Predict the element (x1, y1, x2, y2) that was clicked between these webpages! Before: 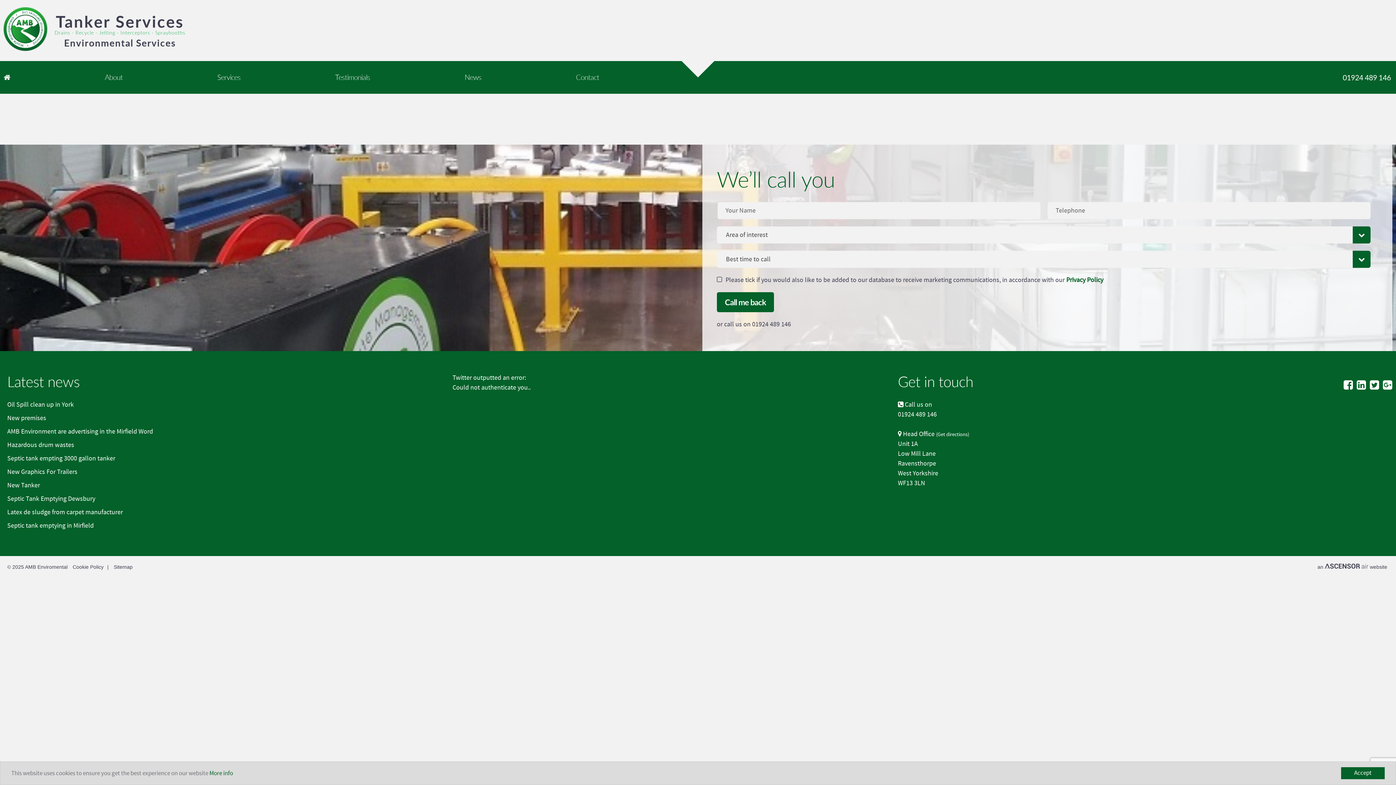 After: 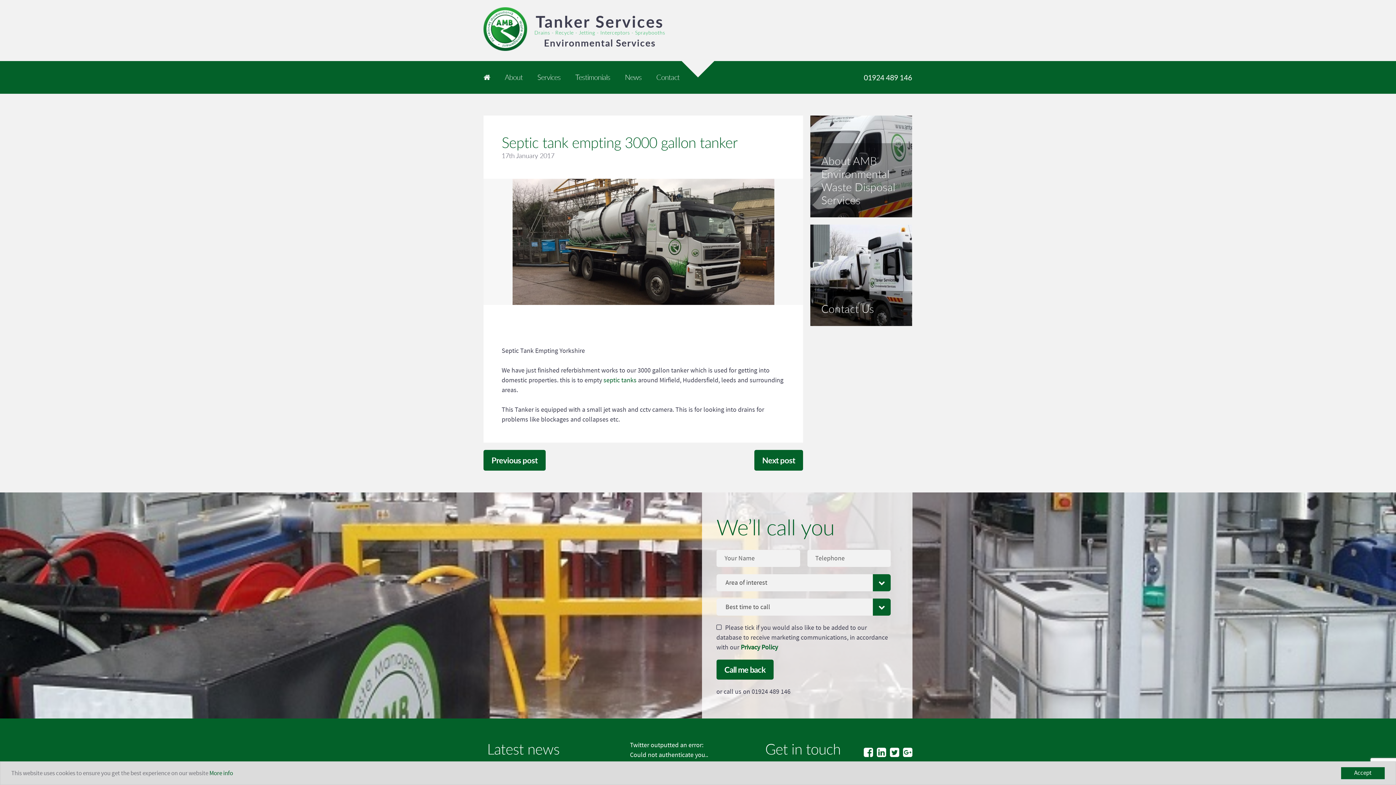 Action: bbox: (7, 454, 115, 462) label: Septic tank empting 3000 gallon tanker